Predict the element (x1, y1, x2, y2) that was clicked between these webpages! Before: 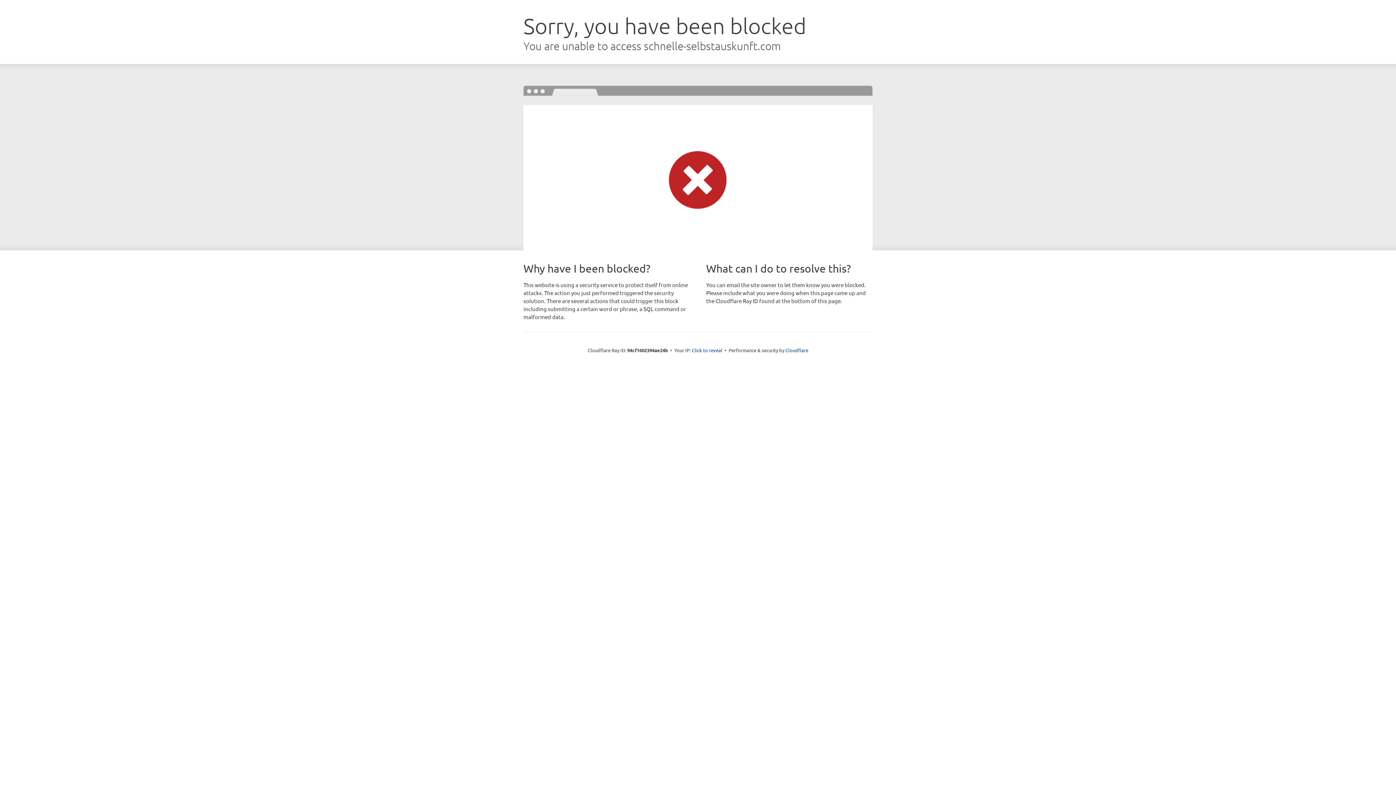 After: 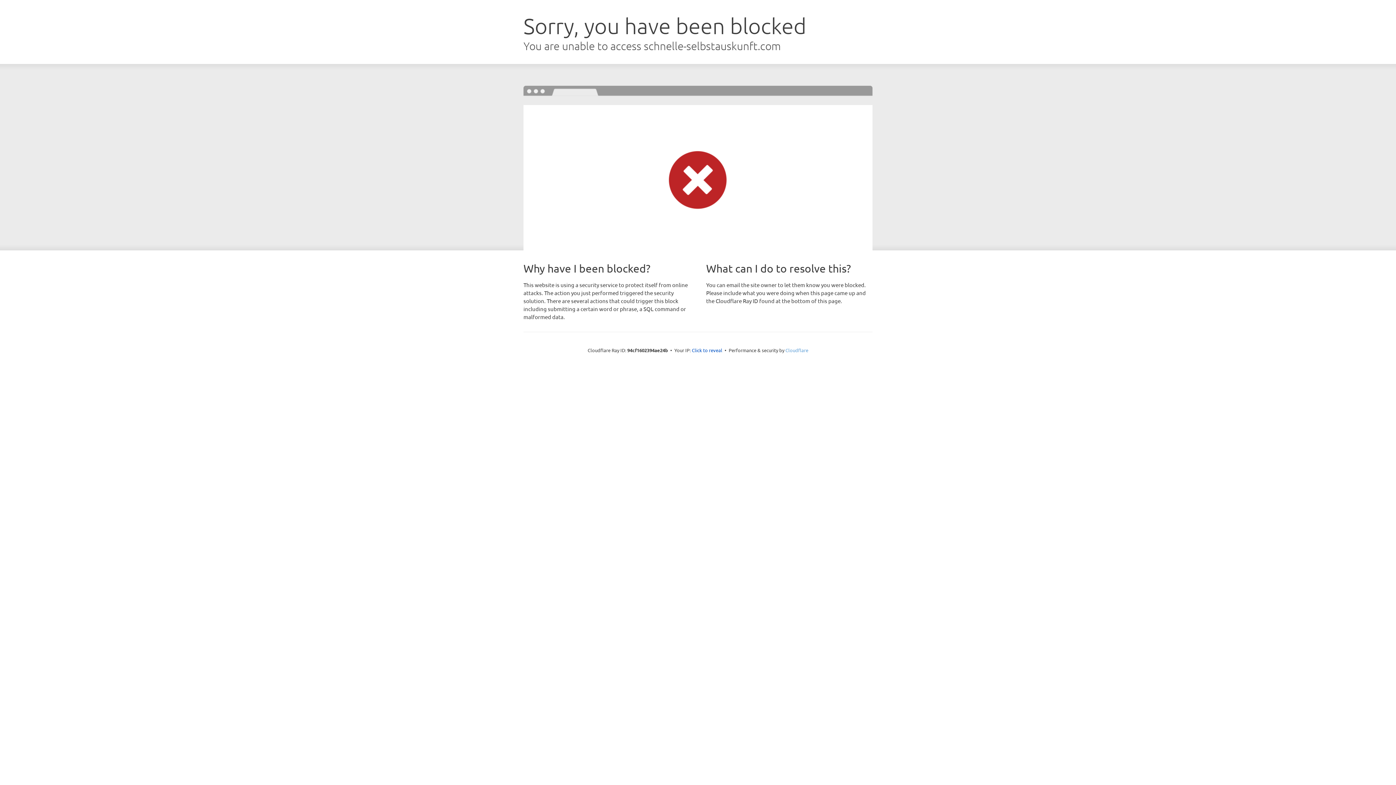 Action: label: Cloudflare bbox: (785, 347, 808, 353)